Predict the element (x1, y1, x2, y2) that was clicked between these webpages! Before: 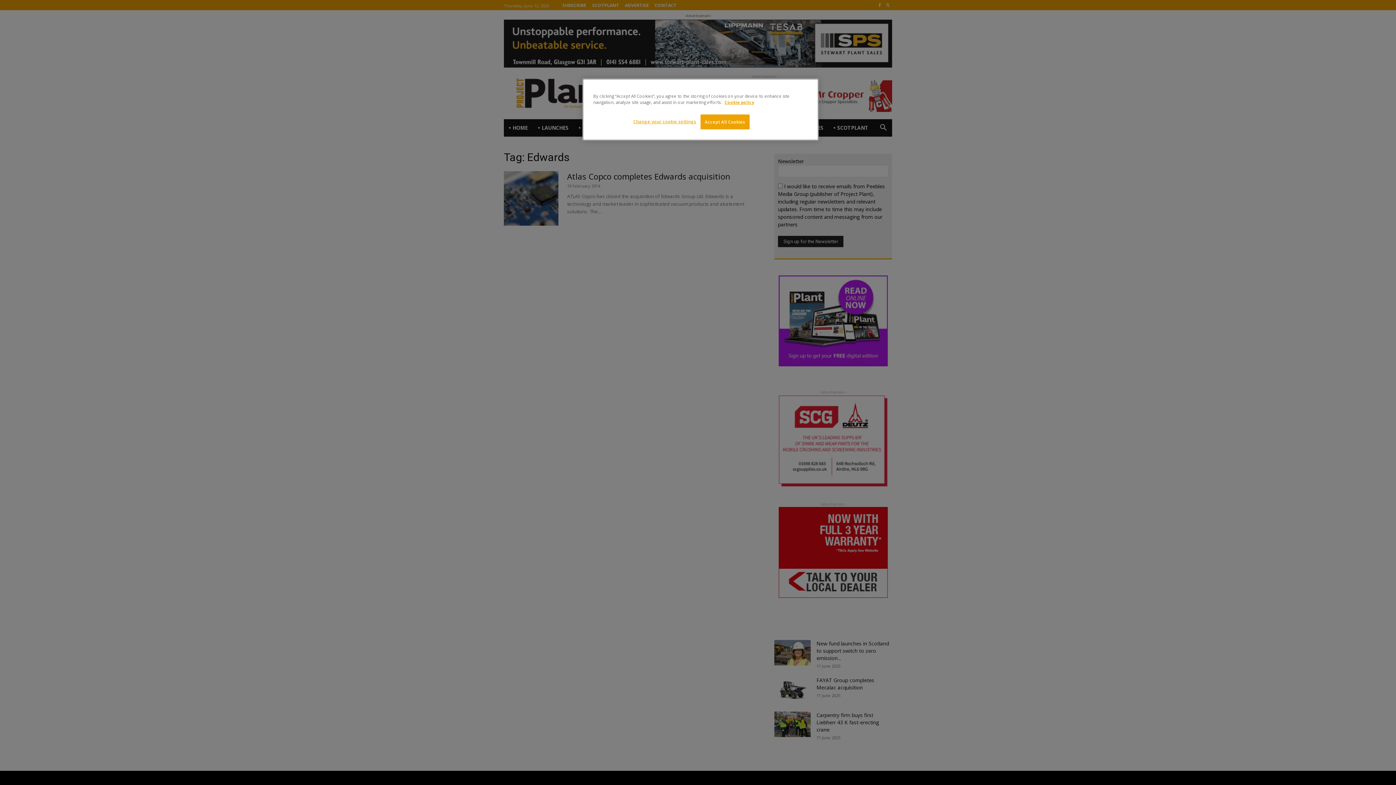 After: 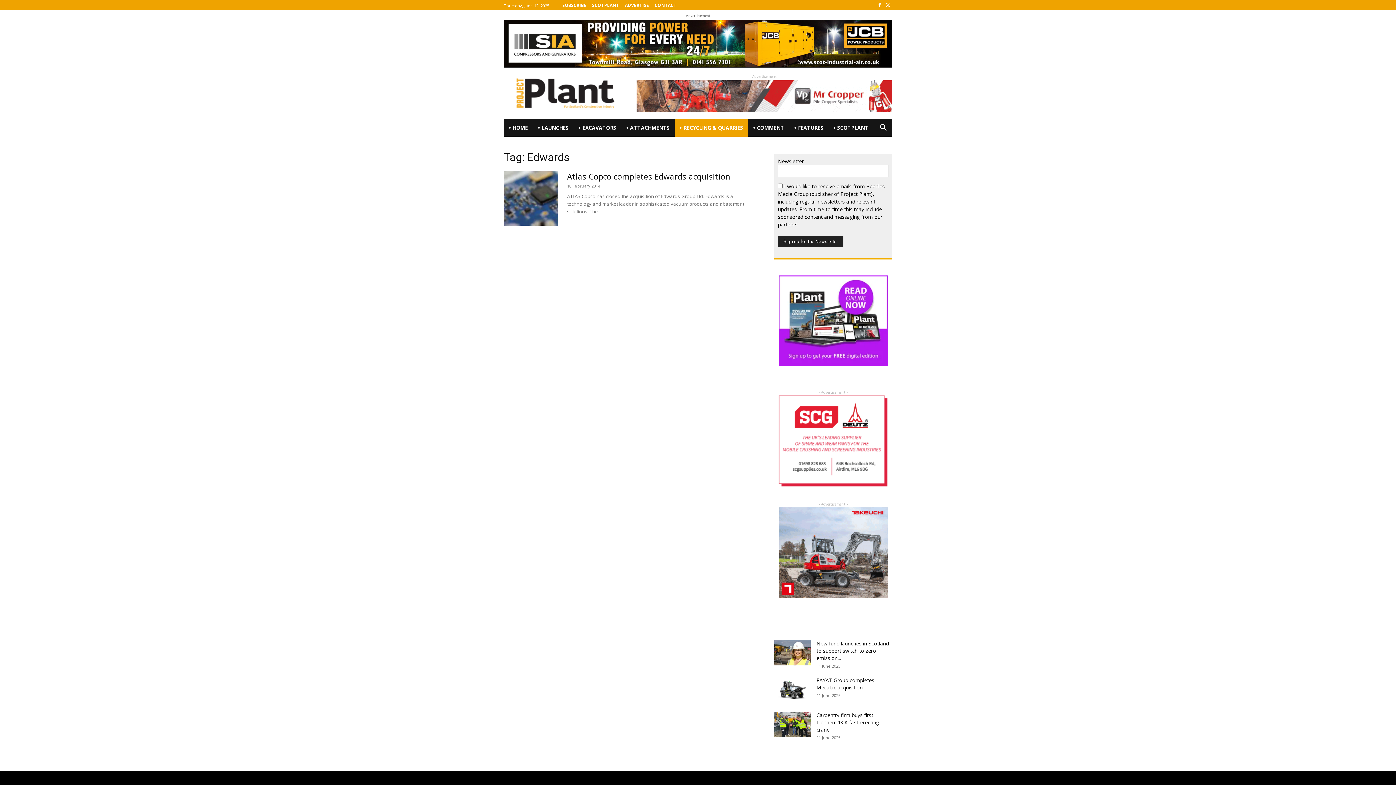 Action: label: Accept All Cookies bbox: (700, 114, 749, 129)